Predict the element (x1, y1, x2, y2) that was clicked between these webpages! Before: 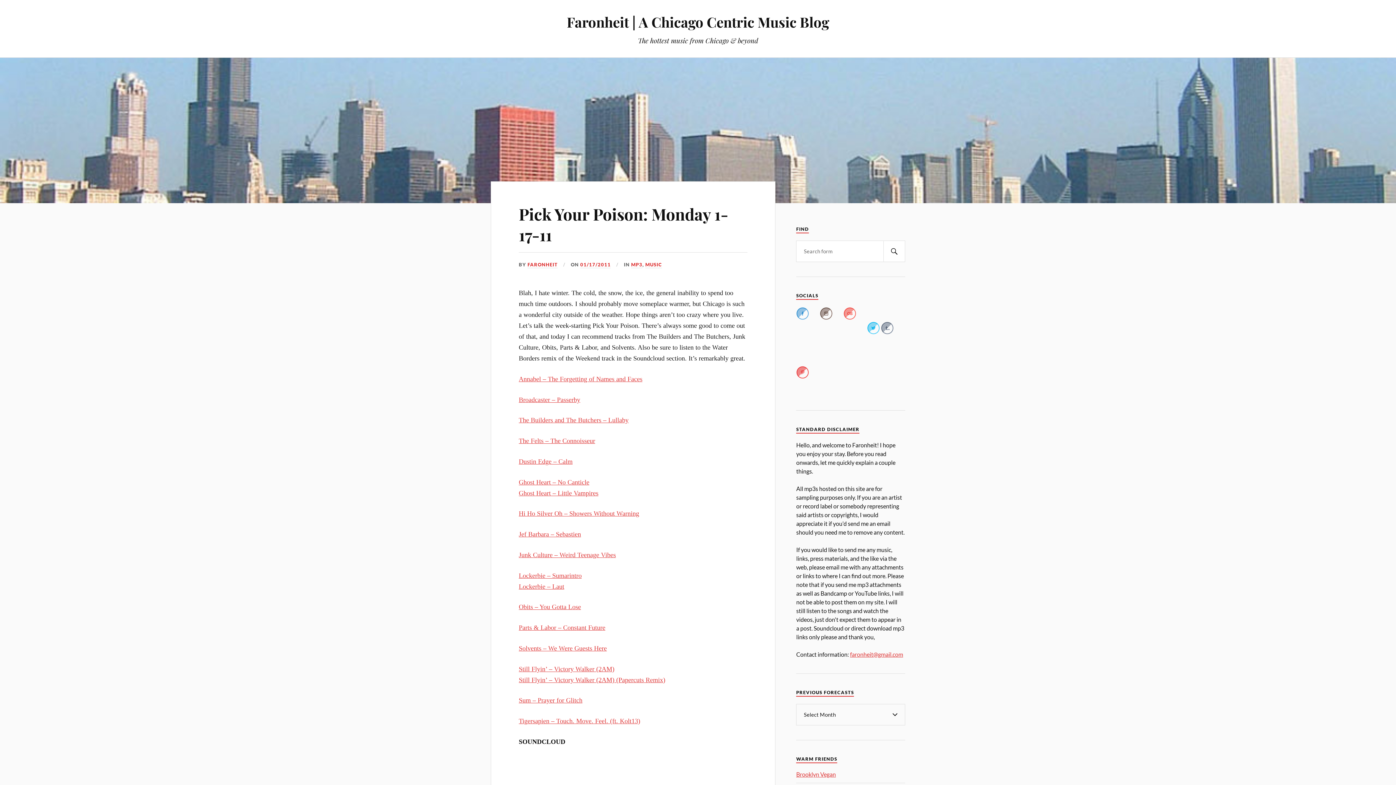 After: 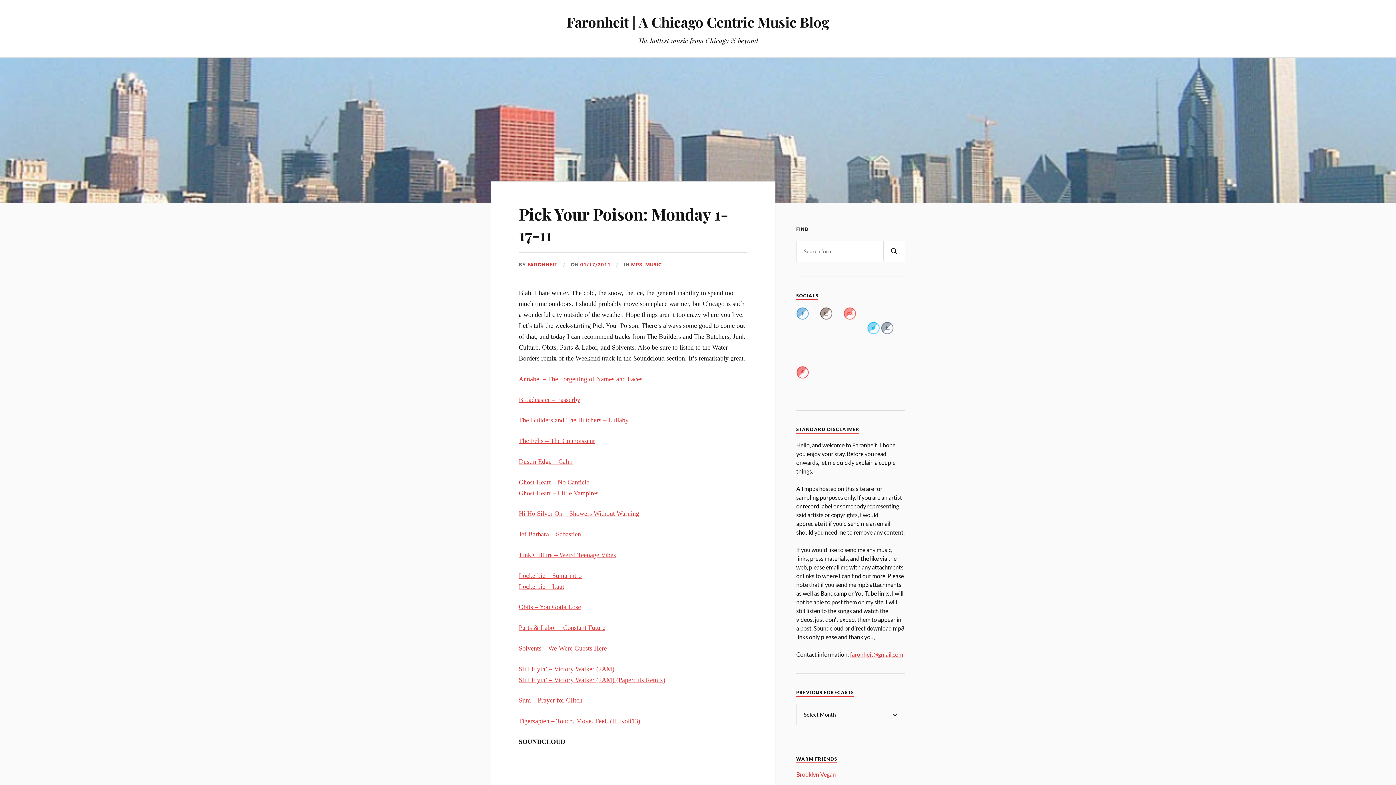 Action: label: Annabel – The Forgetting of Names and Faces bbox: (518, 375, 642, 382)